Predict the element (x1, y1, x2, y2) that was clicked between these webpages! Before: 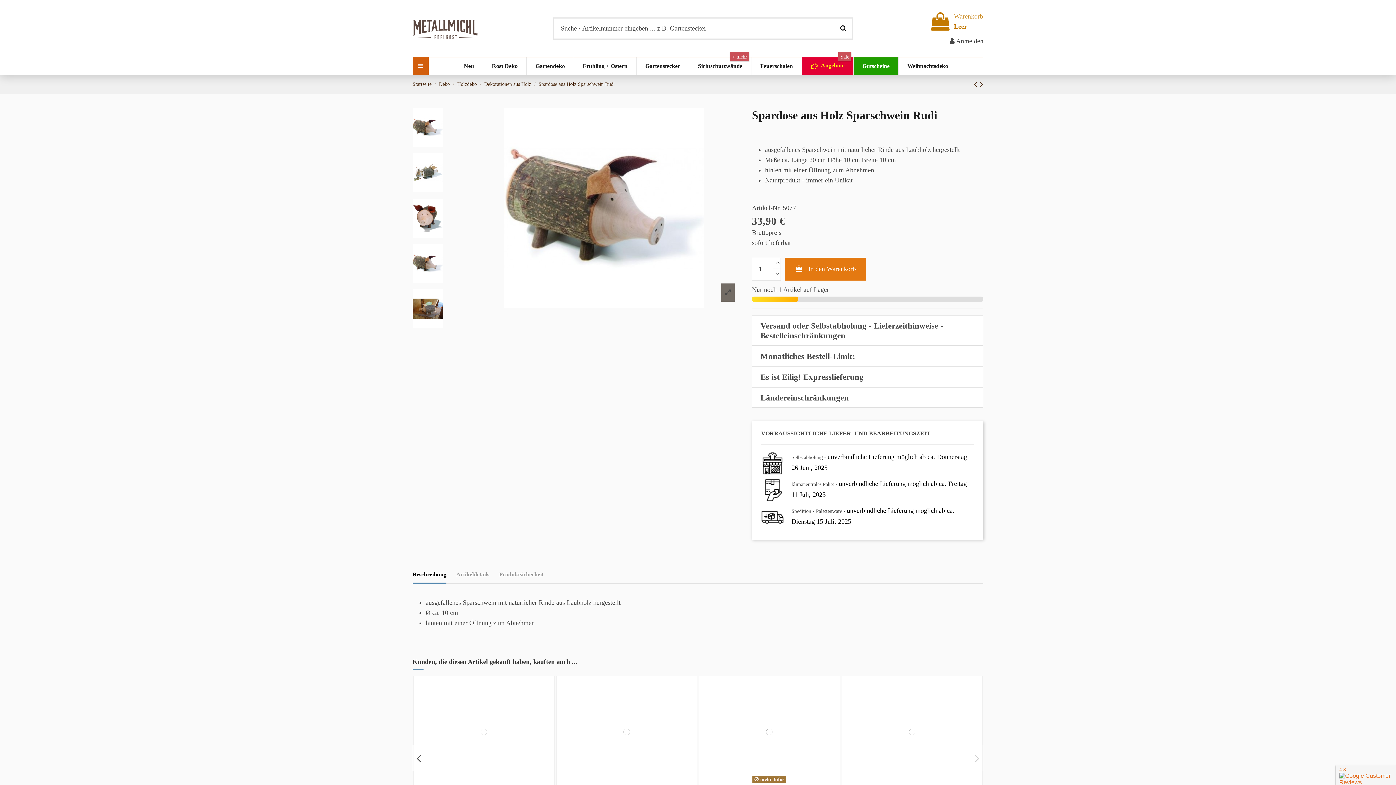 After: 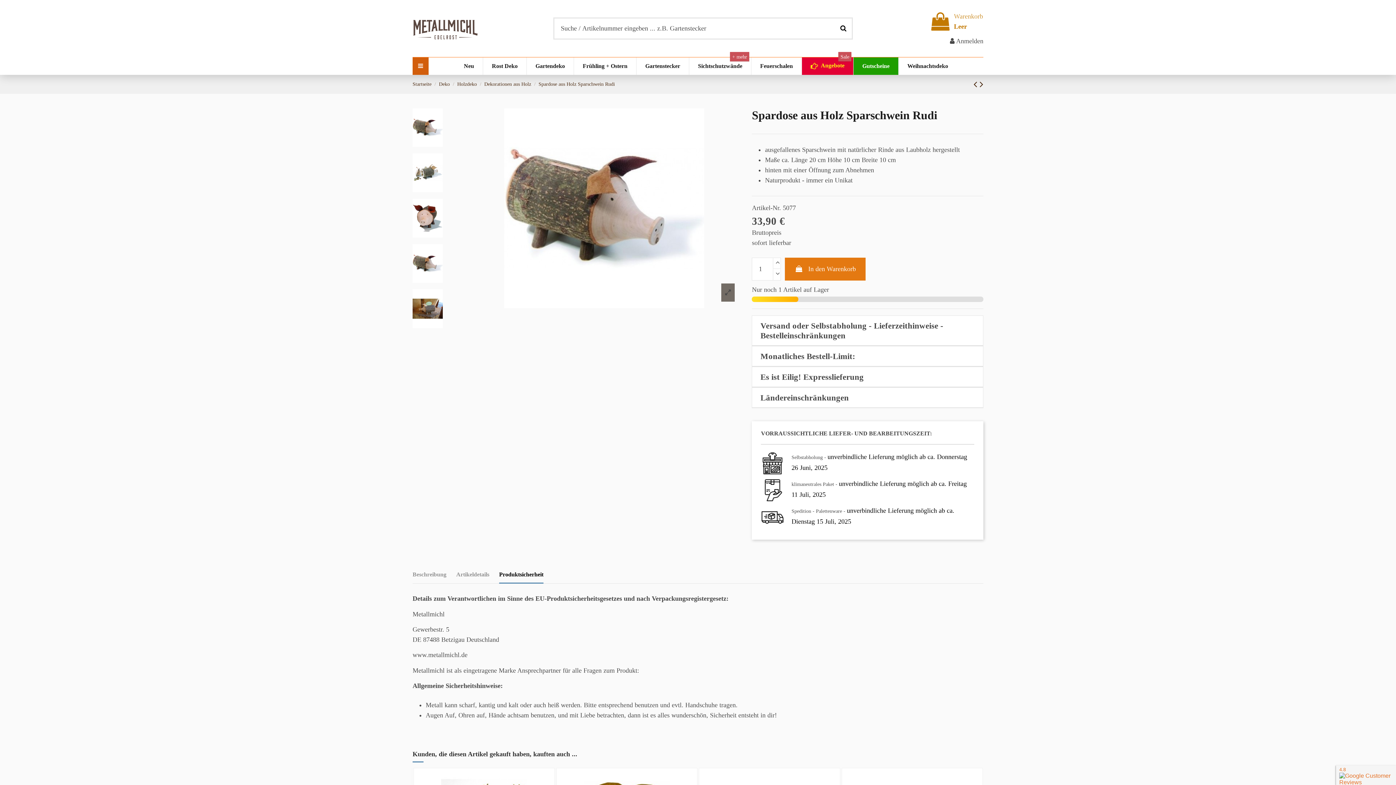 Action: label: Produktsicherheit bbox: (499, 569, 543, 582)